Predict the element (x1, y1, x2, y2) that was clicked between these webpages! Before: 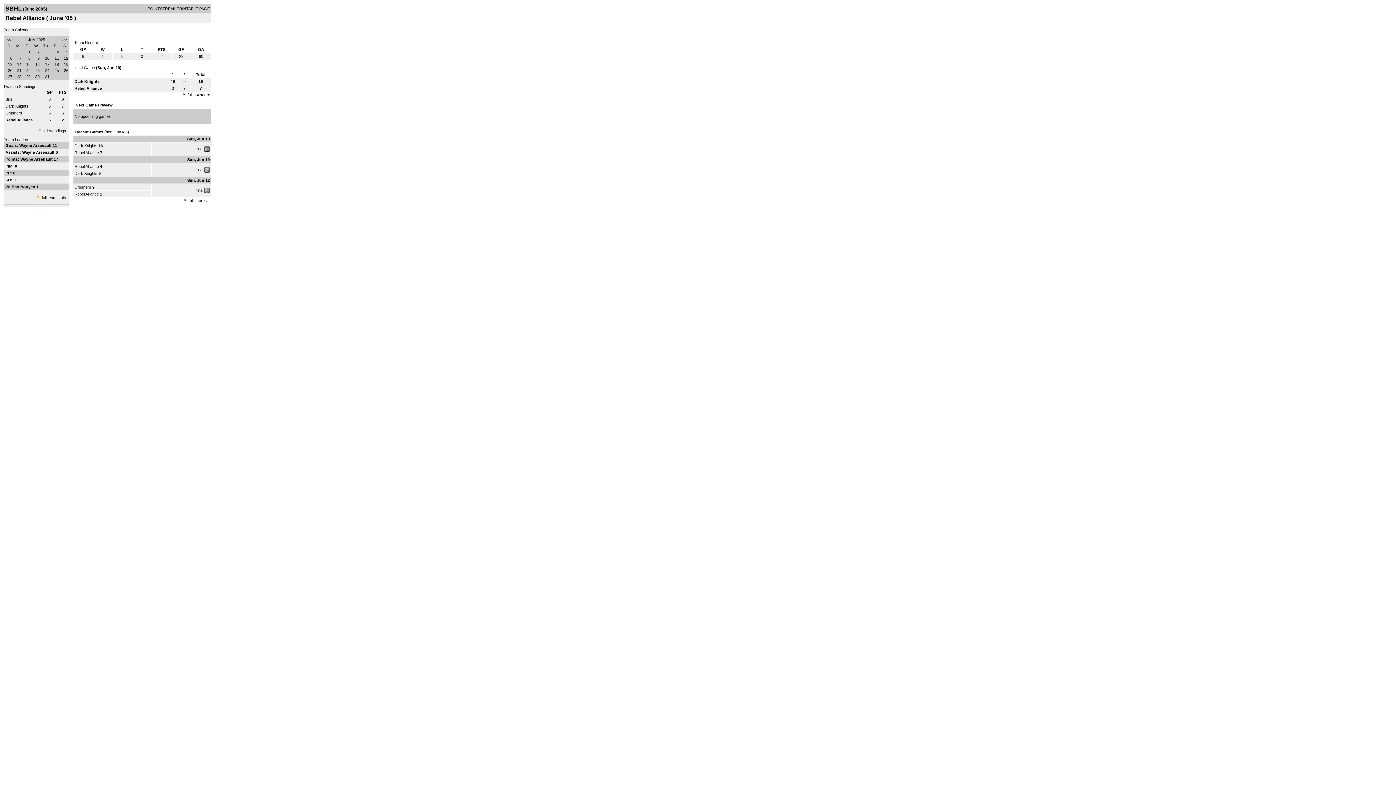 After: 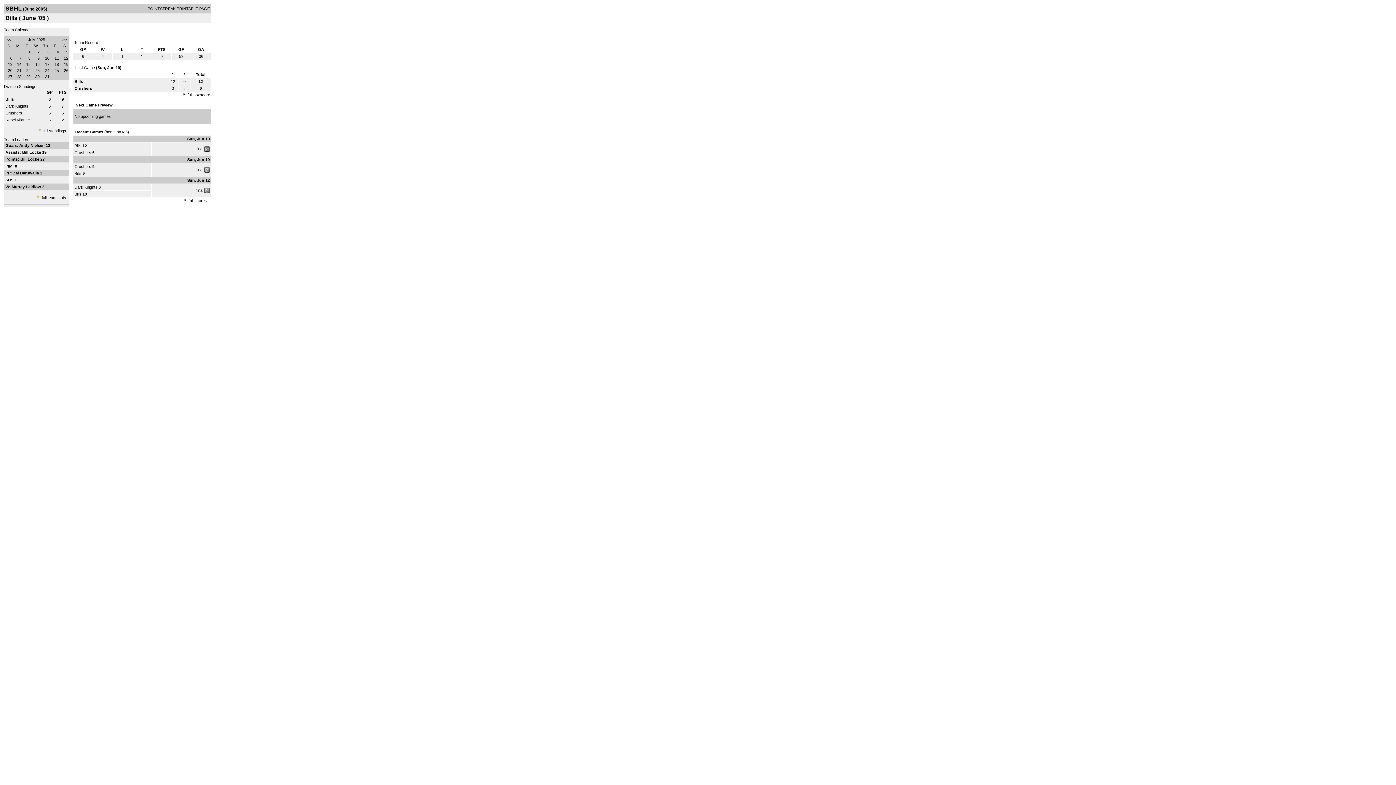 Action: bbox: (5, 97, 12, 101) label: Bills